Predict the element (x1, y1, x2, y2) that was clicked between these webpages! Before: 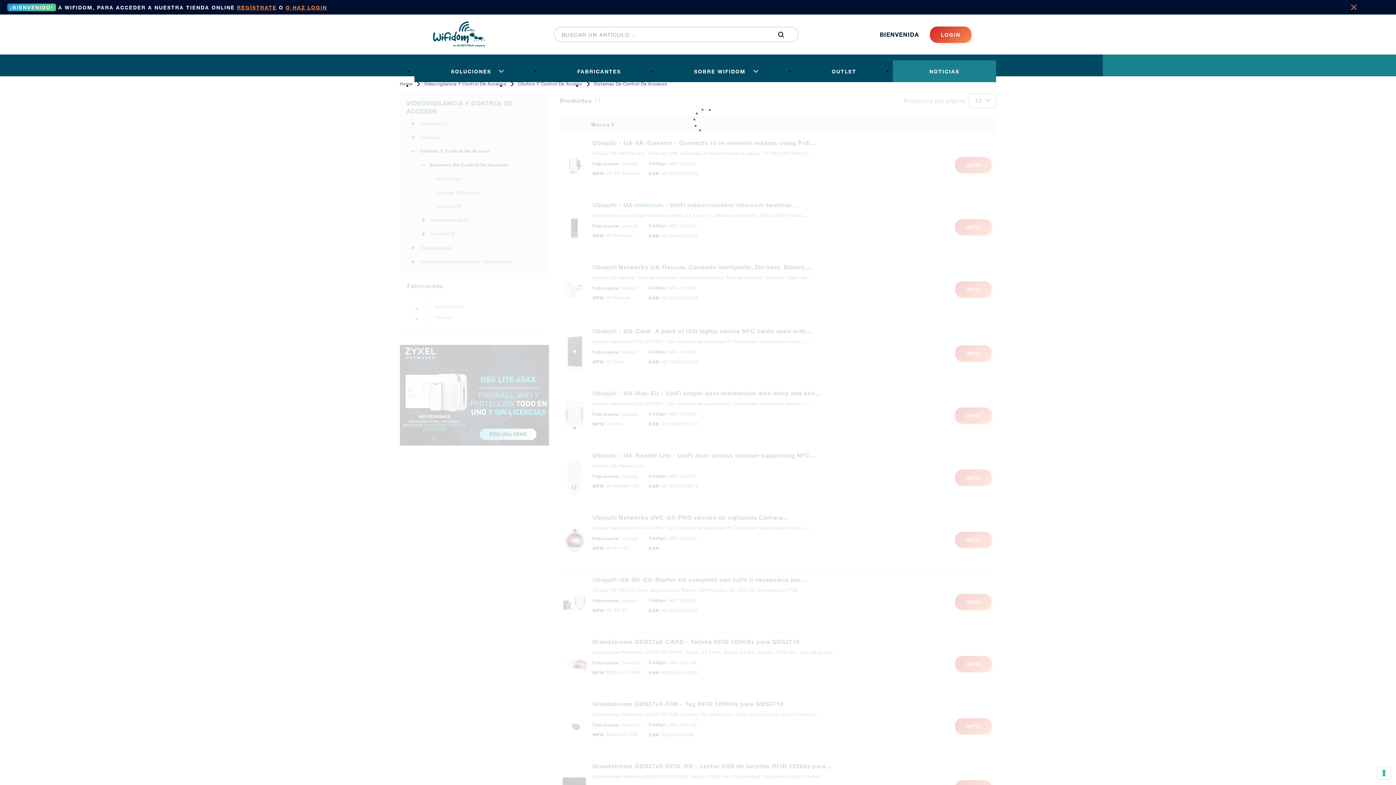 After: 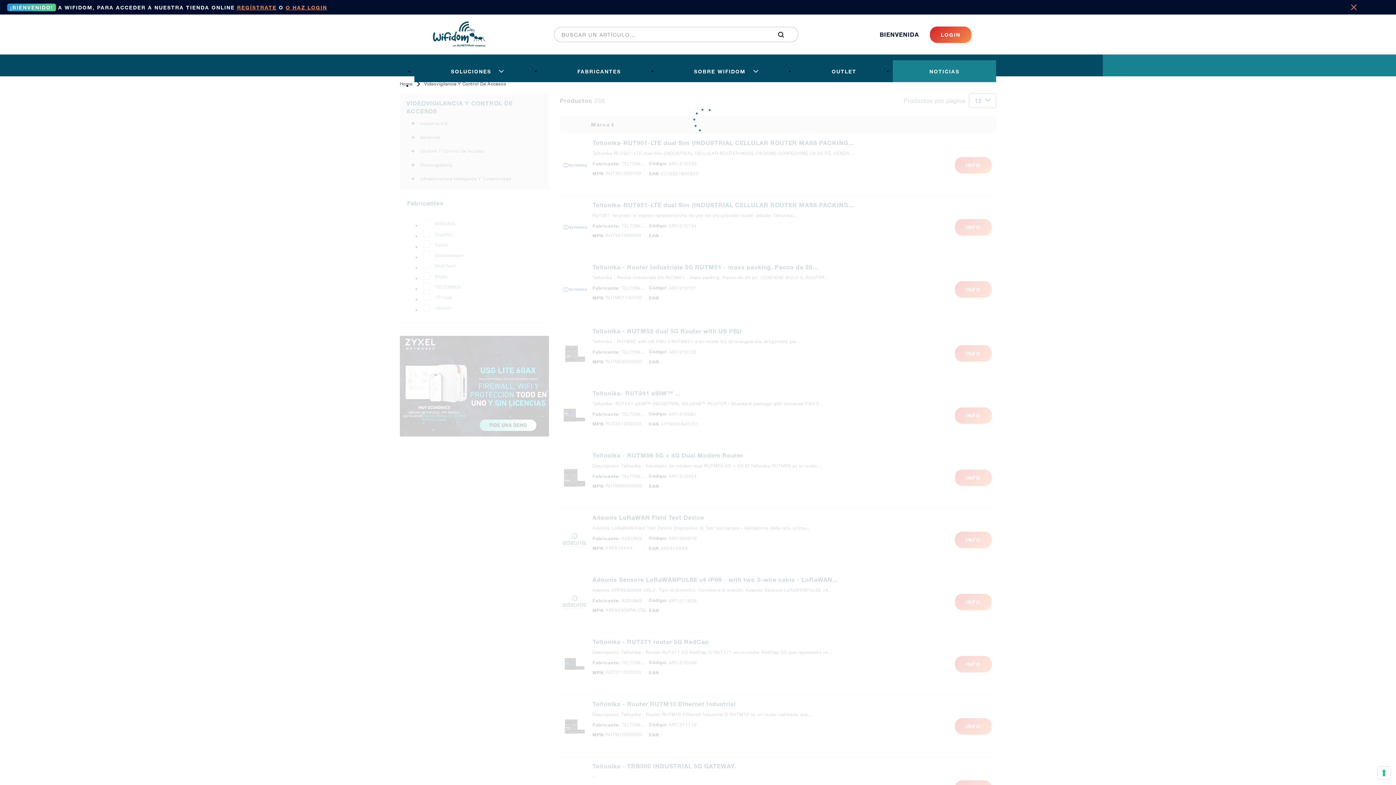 Action: bbox: (424, 65, 506, 73) label: Videovigilancia Y Control De Accesos